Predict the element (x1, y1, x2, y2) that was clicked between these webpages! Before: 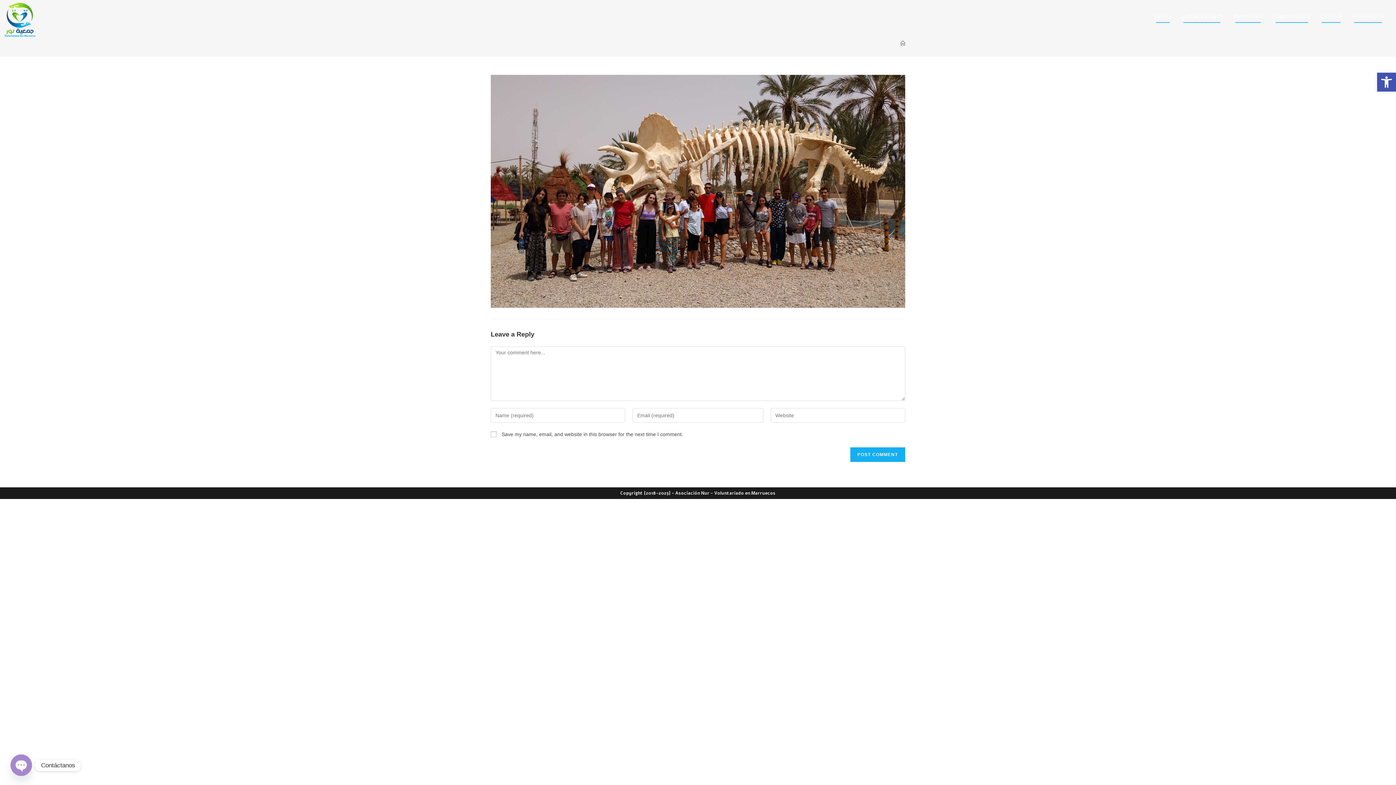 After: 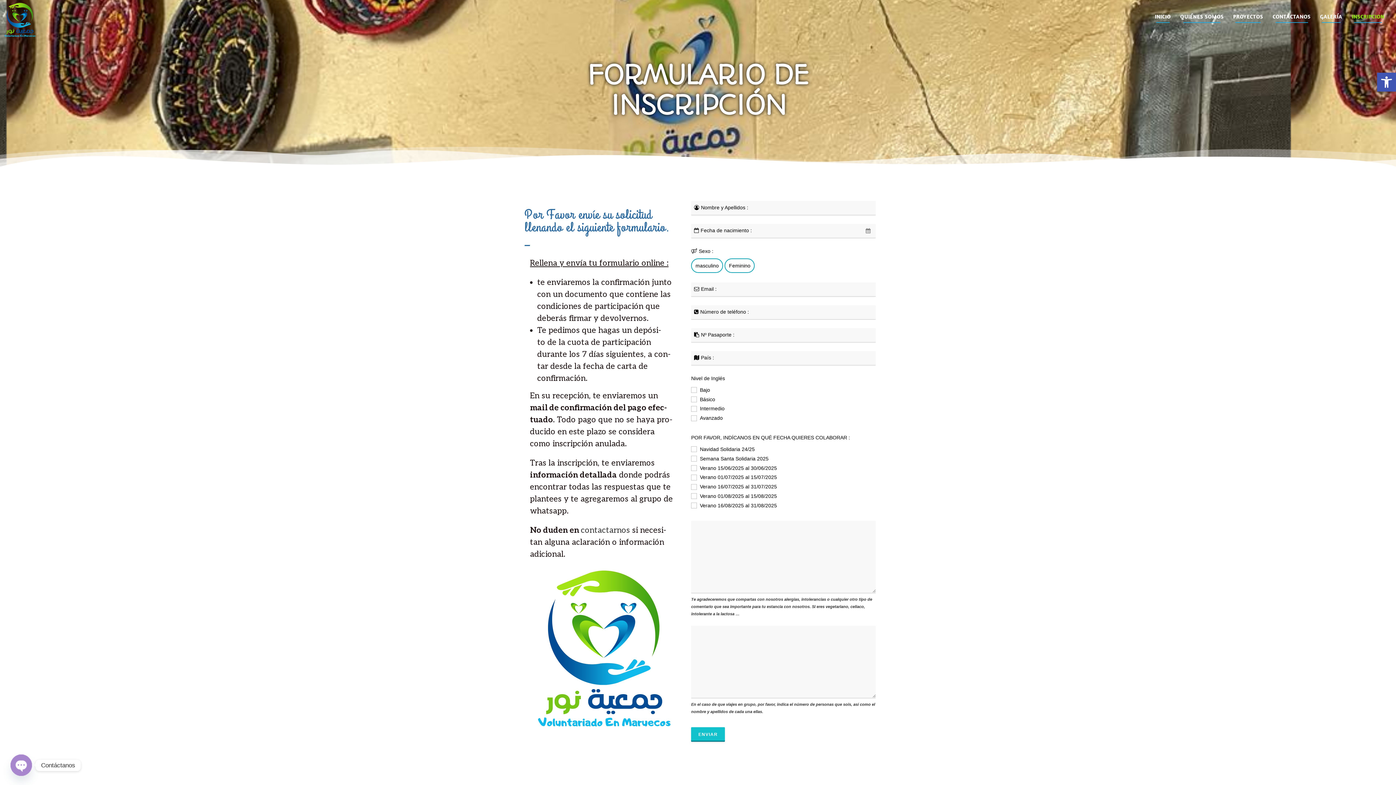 Action: label: INSCRIPCION bbox: (1347, 2, 1389, 31)